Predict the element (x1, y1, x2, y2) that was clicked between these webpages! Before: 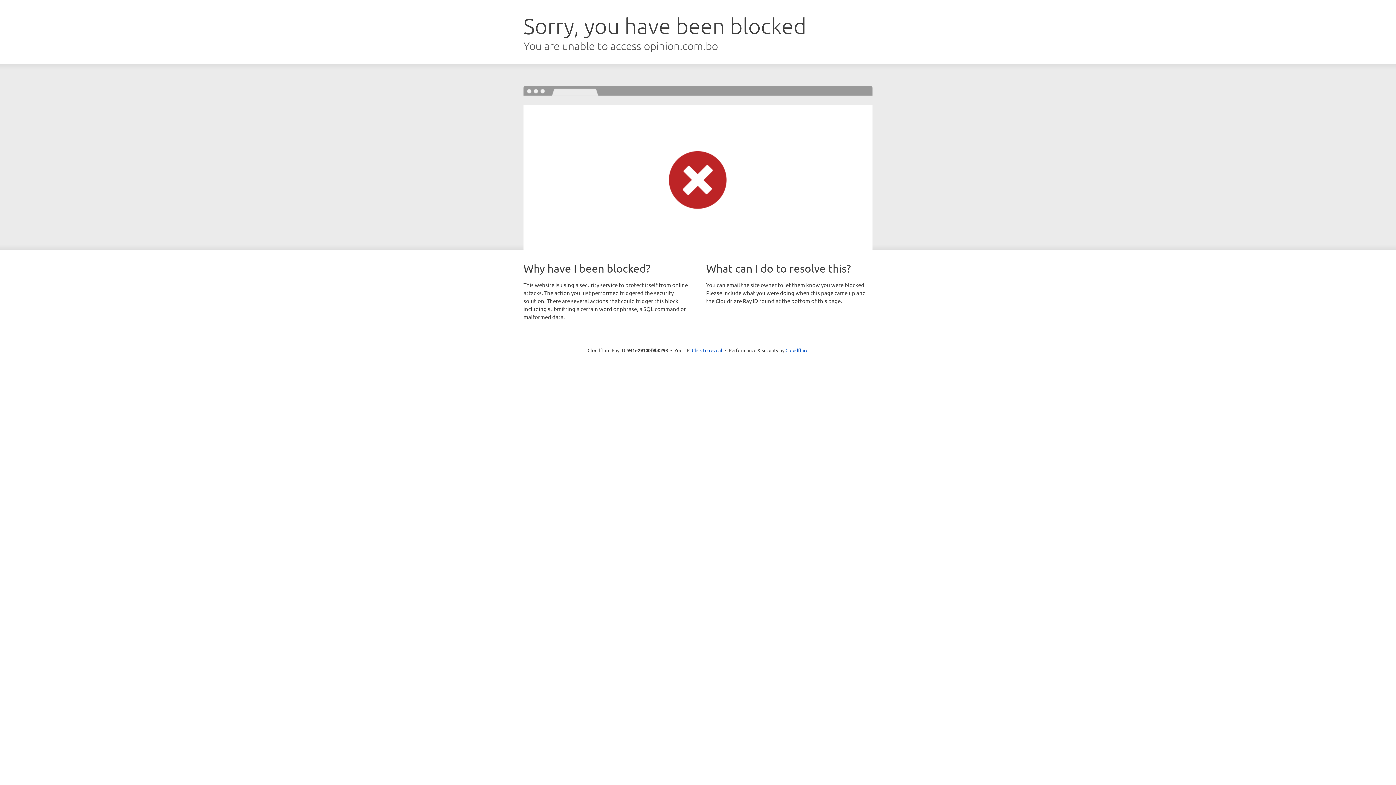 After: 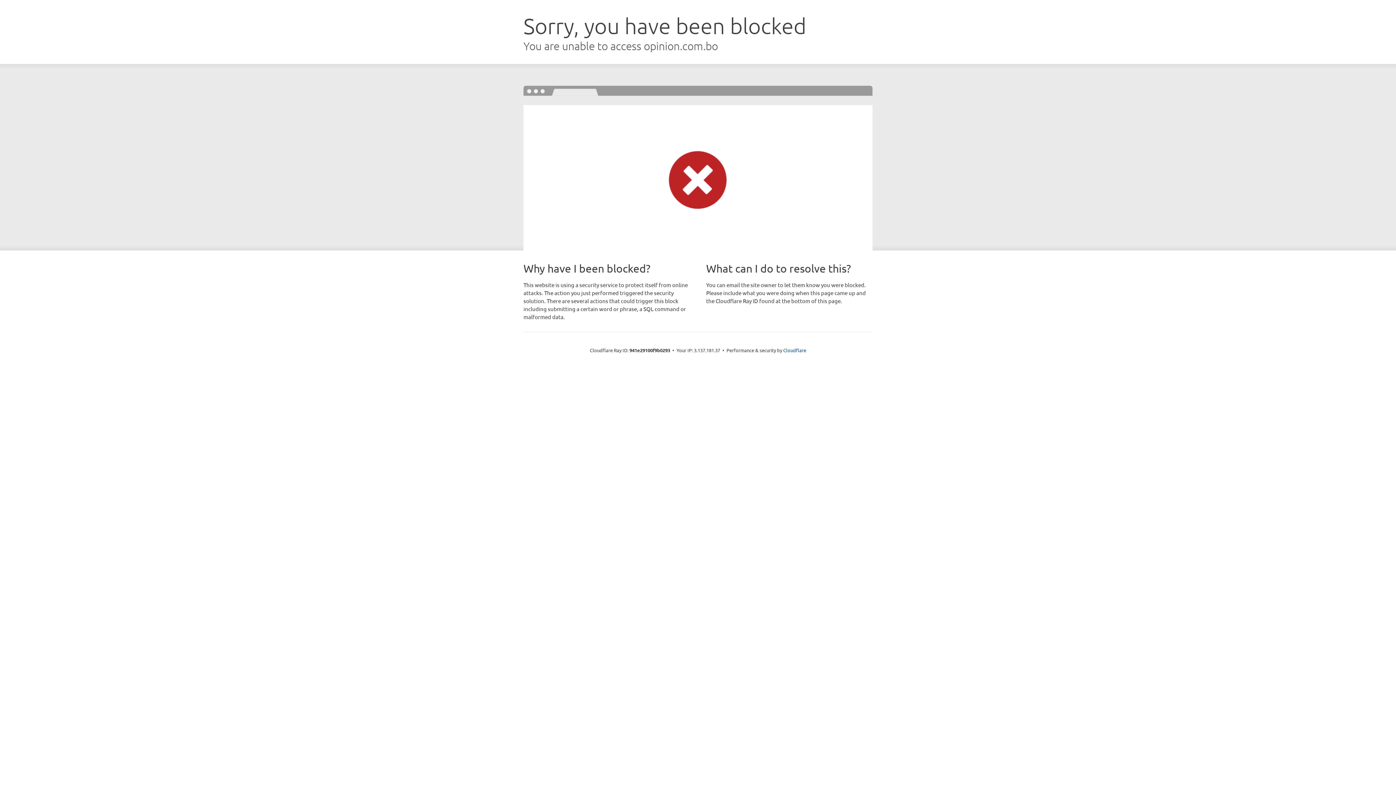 Action: bbox: (692, 346, 722, 353) label: Click to reveal